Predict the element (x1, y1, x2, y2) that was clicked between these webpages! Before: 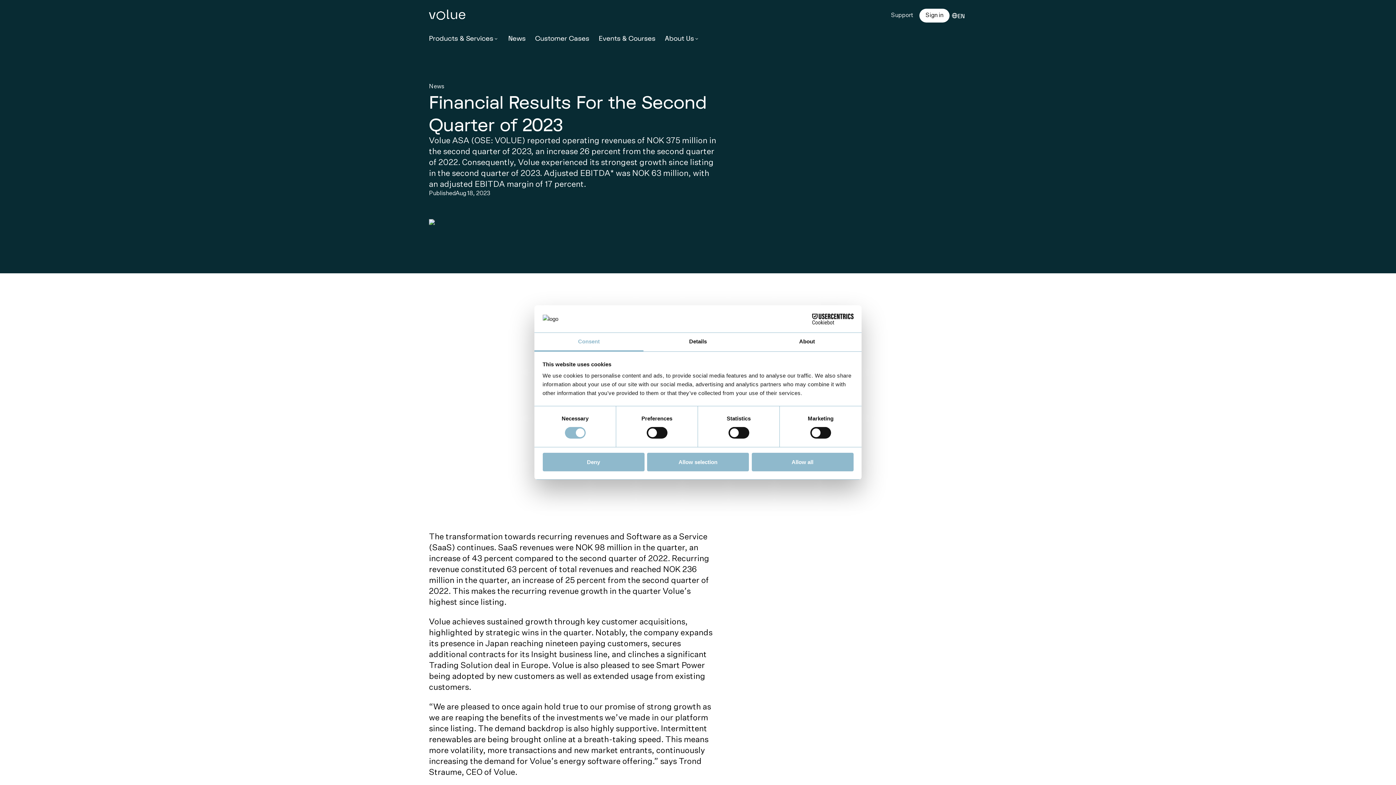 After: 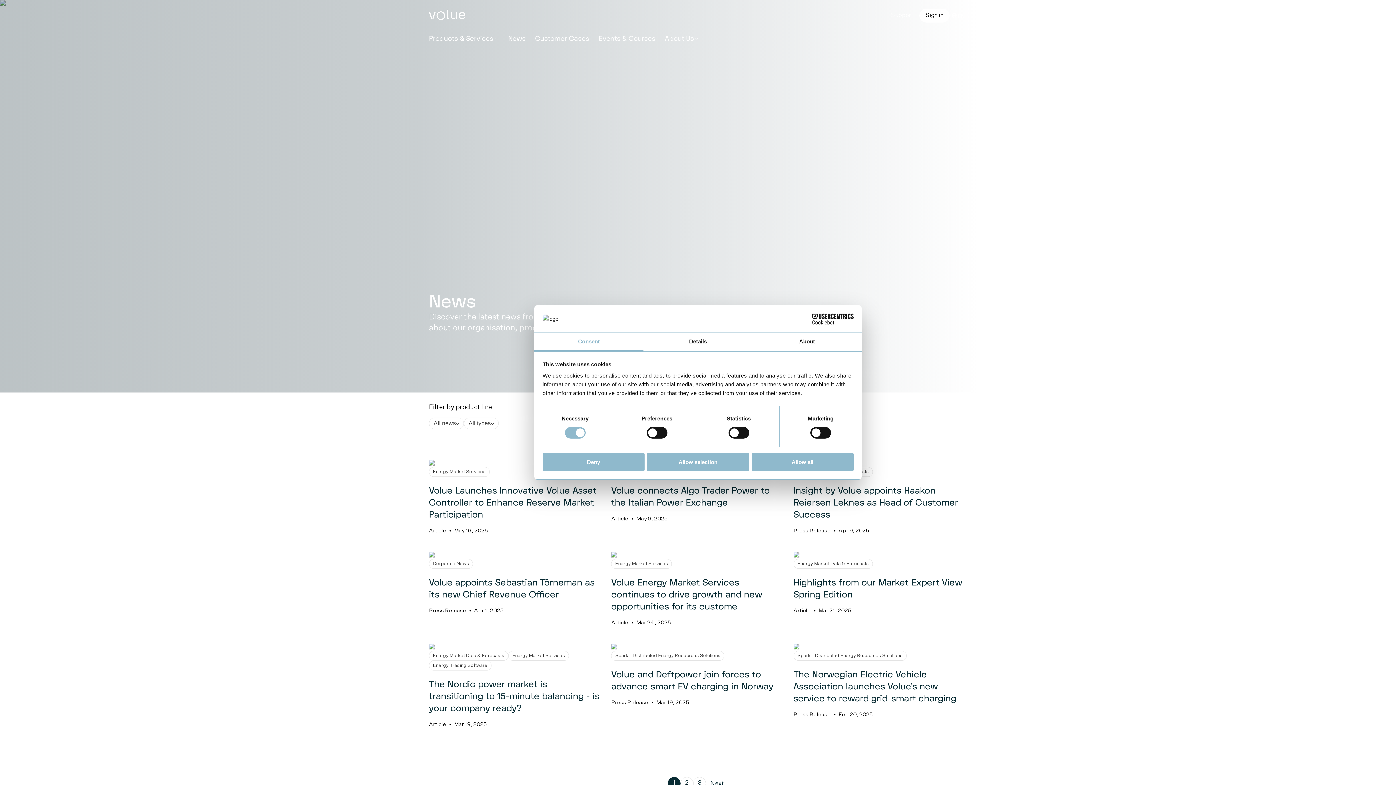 Action: bbox: (503, 31, 530, 48) label: News